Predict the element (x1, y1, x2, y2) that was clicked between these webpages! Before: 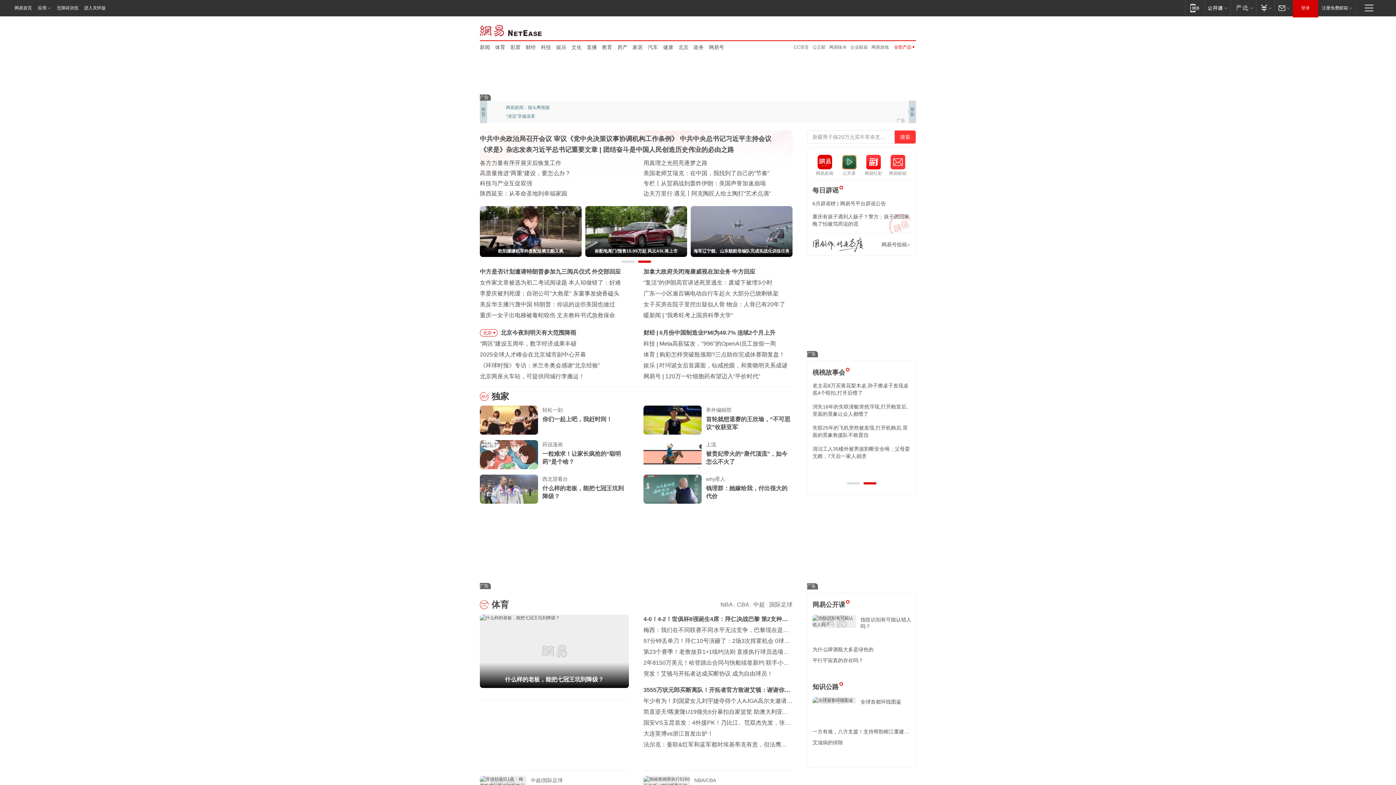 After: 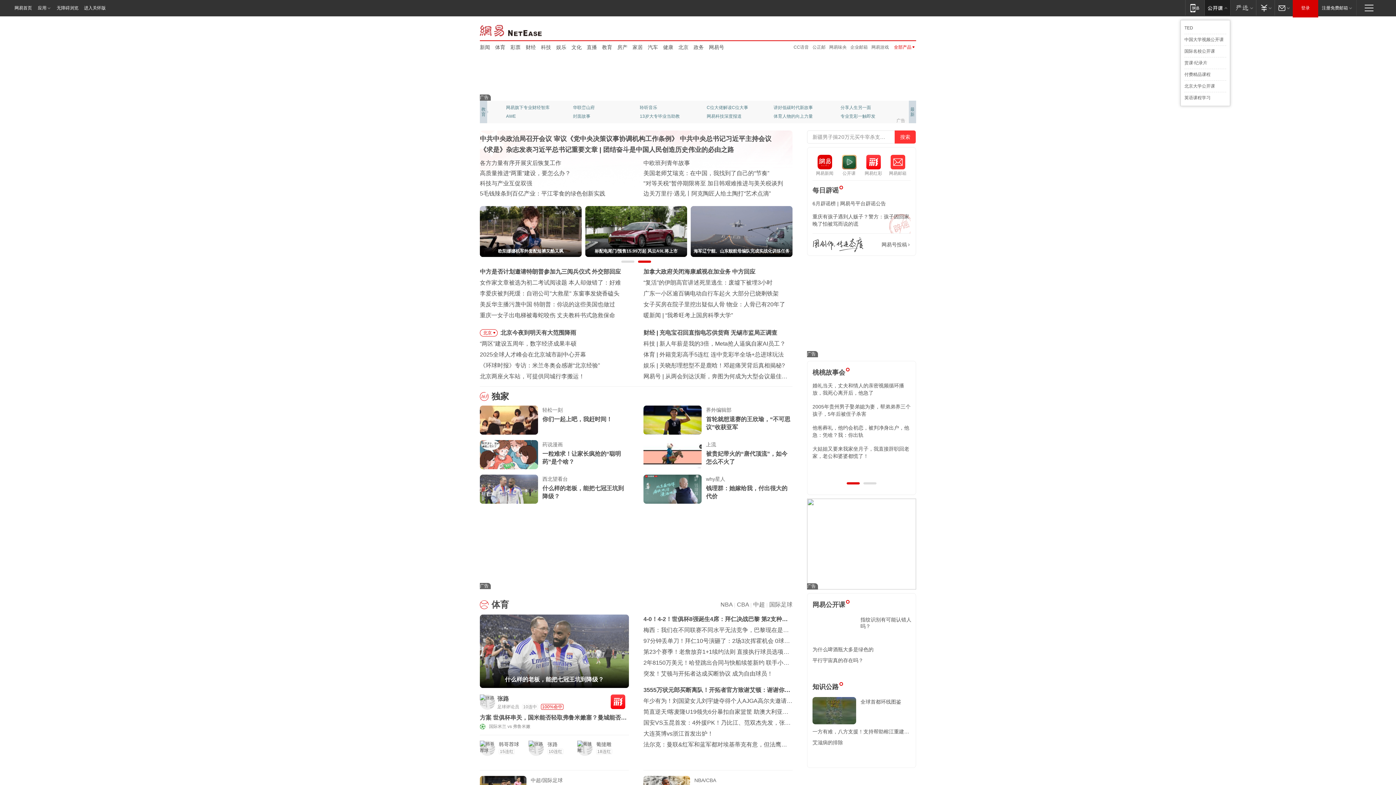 Action: label: 网易公开课 bbox: (1204, 0, 1230, 15)